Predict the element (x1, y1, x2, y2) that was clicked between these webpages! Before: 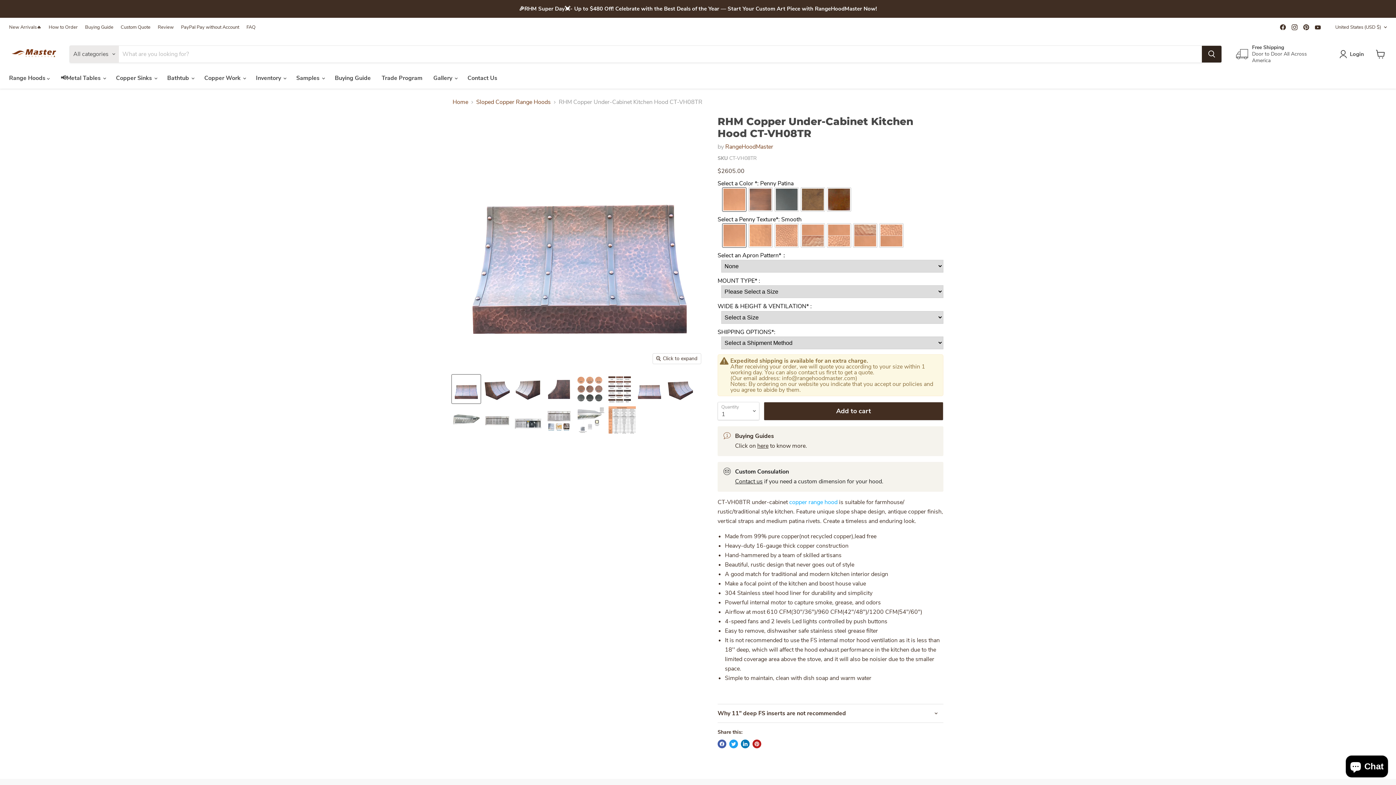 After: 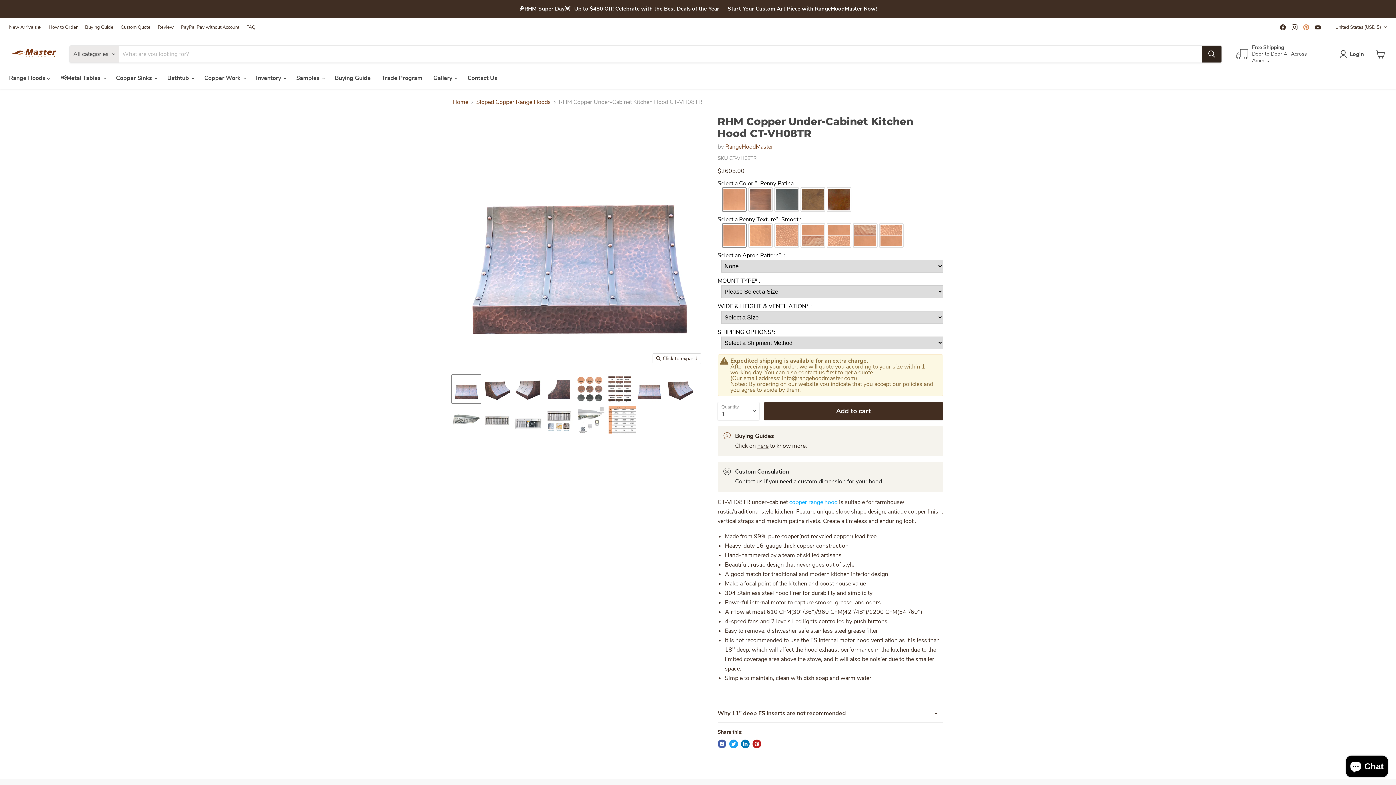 Action: label: Find us on Pinterest bbox: (1301, 22, 1311, 32)